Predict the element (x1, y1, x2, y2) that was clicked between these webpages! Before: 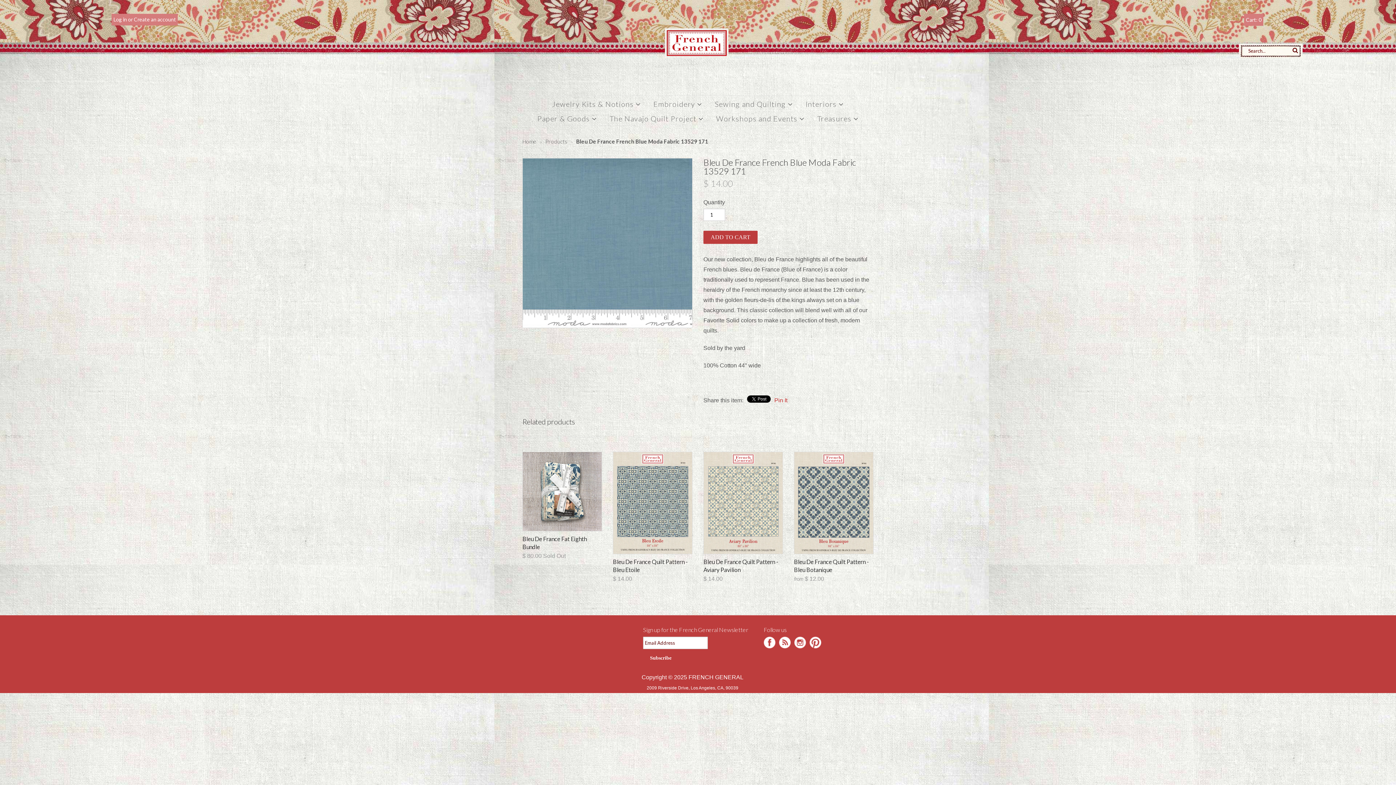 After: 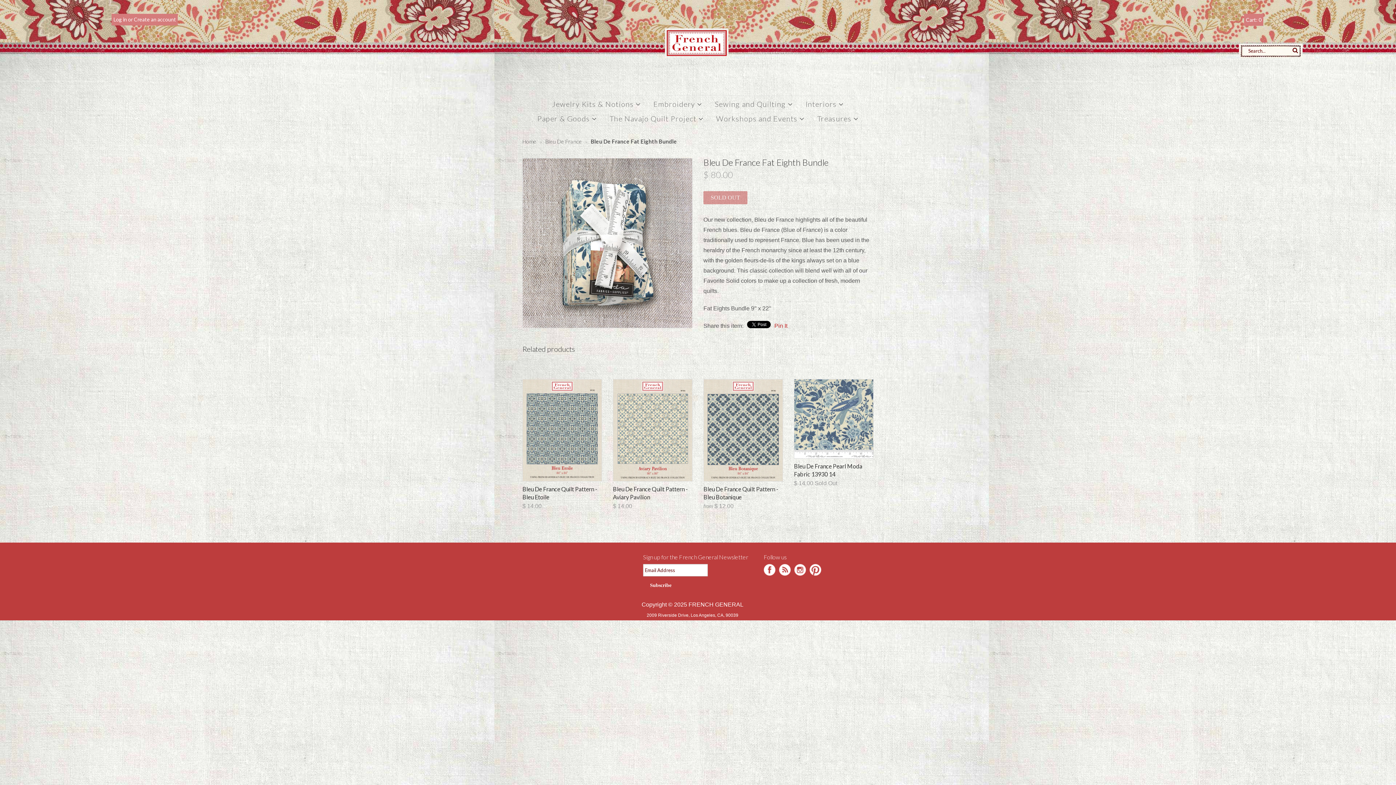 Action: bbox: (522, 451, 602, 531)